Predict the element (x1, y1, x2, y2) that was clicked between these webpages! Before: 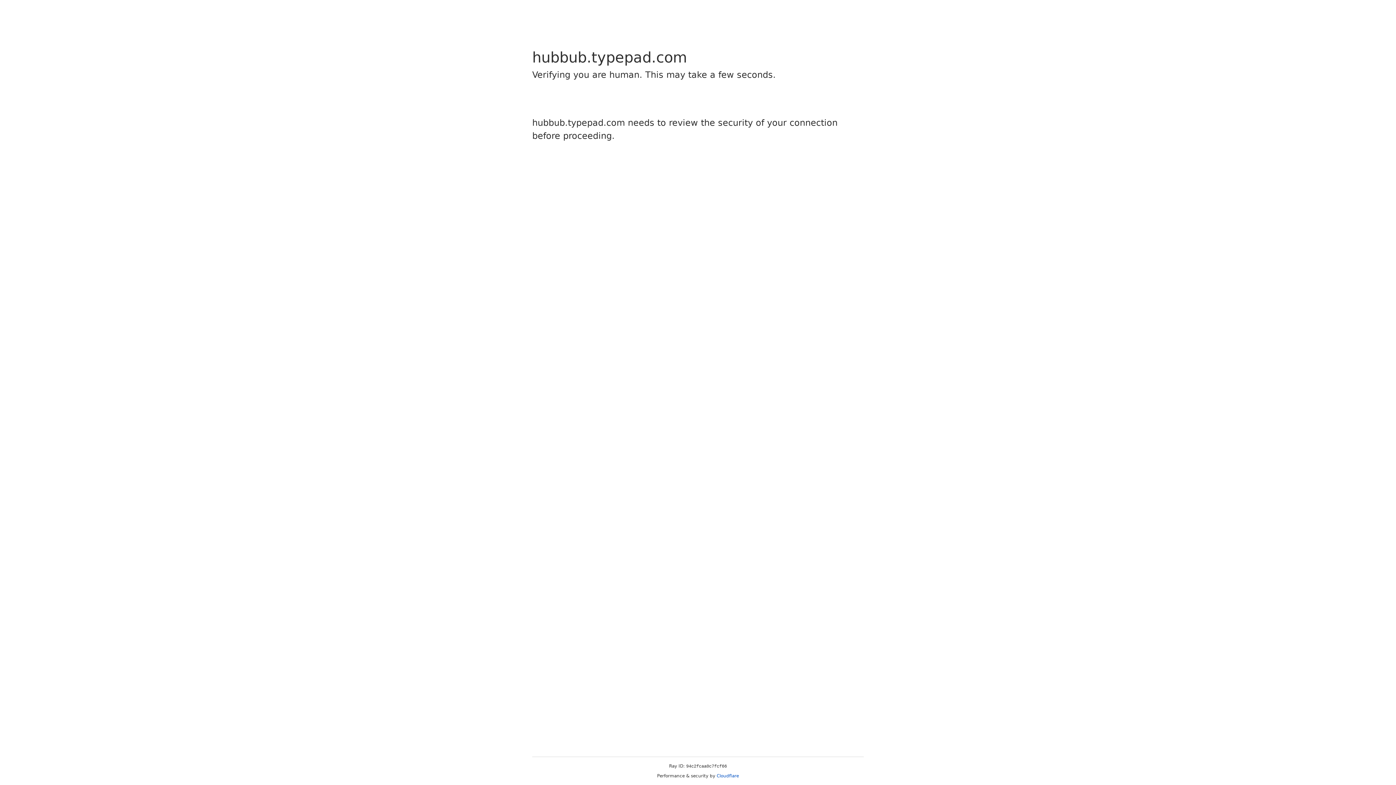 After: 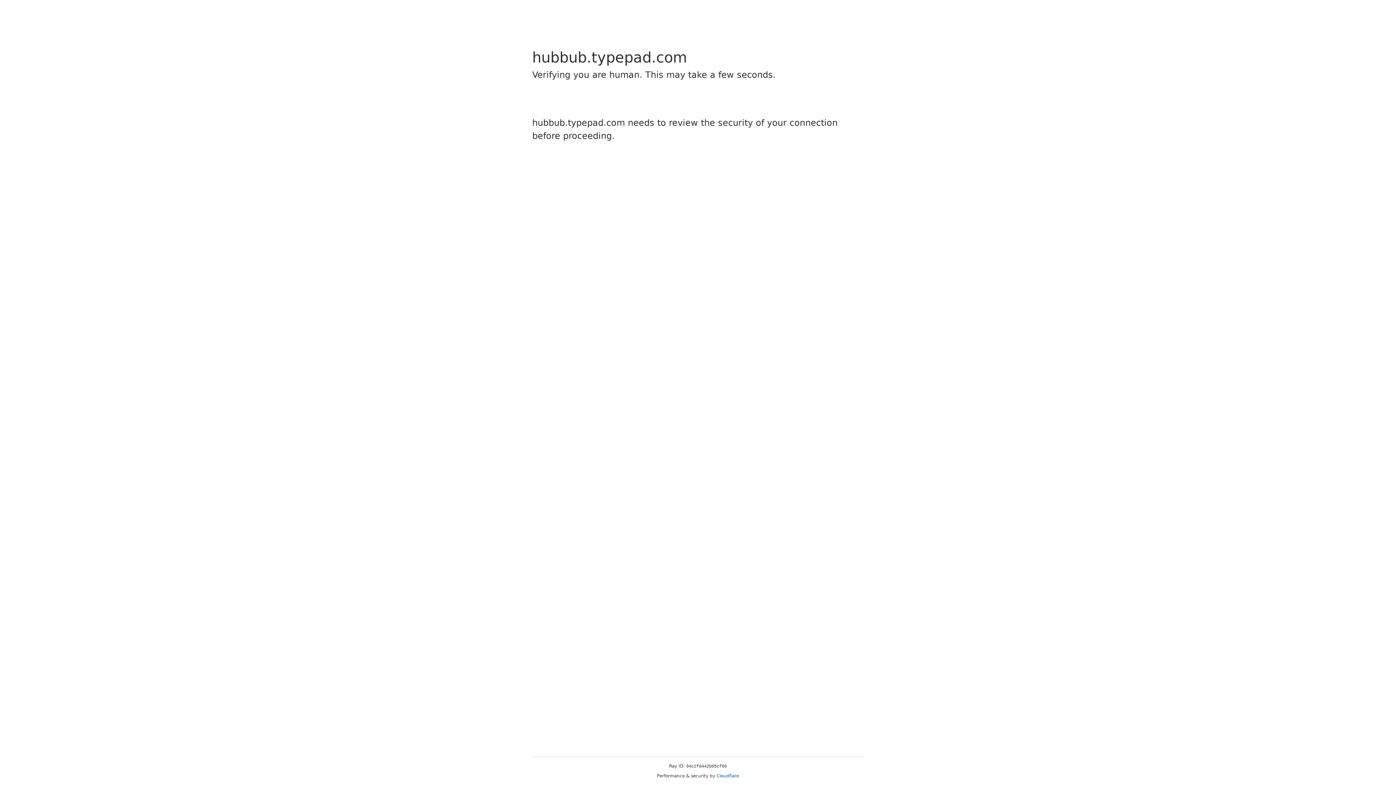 Action: bbox: (716, 773, 739, 778) label: Cloudflare